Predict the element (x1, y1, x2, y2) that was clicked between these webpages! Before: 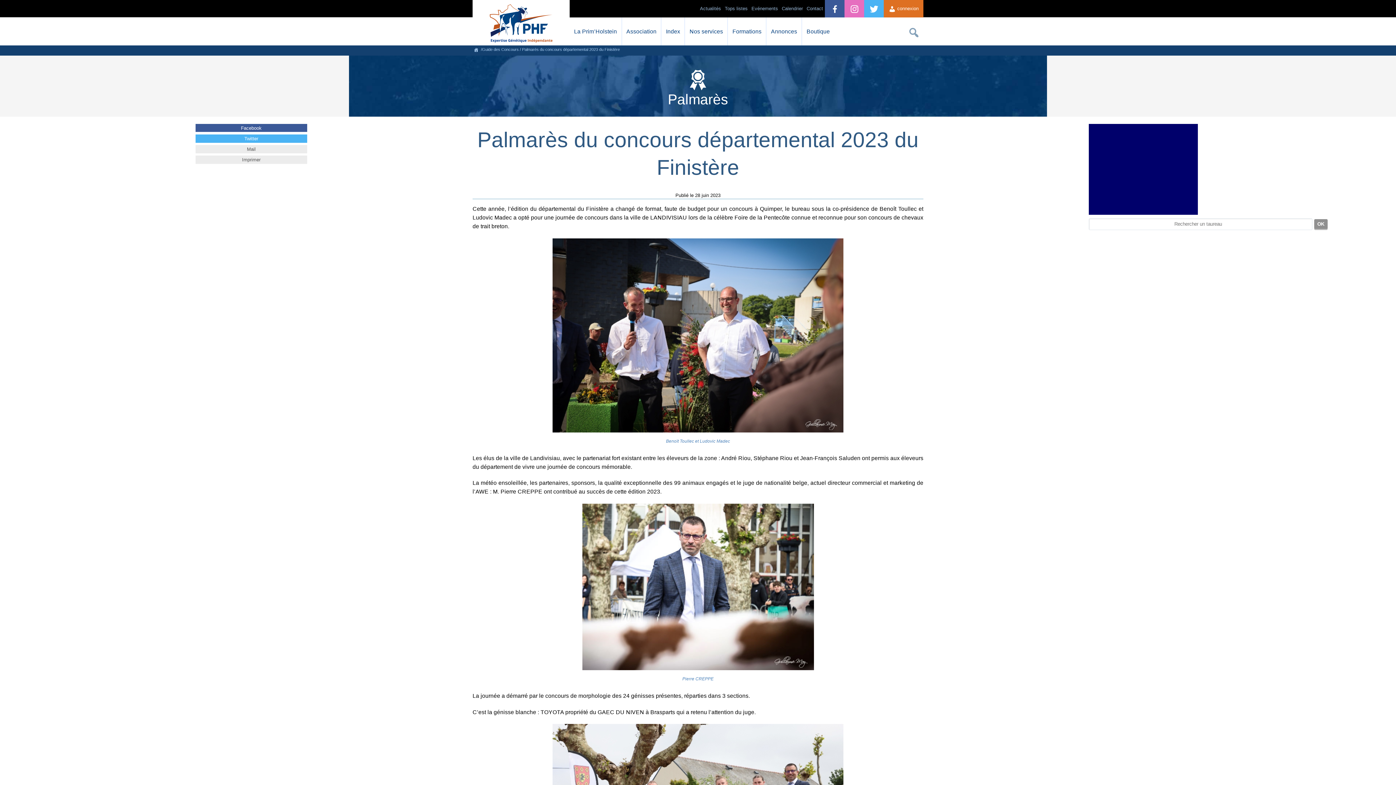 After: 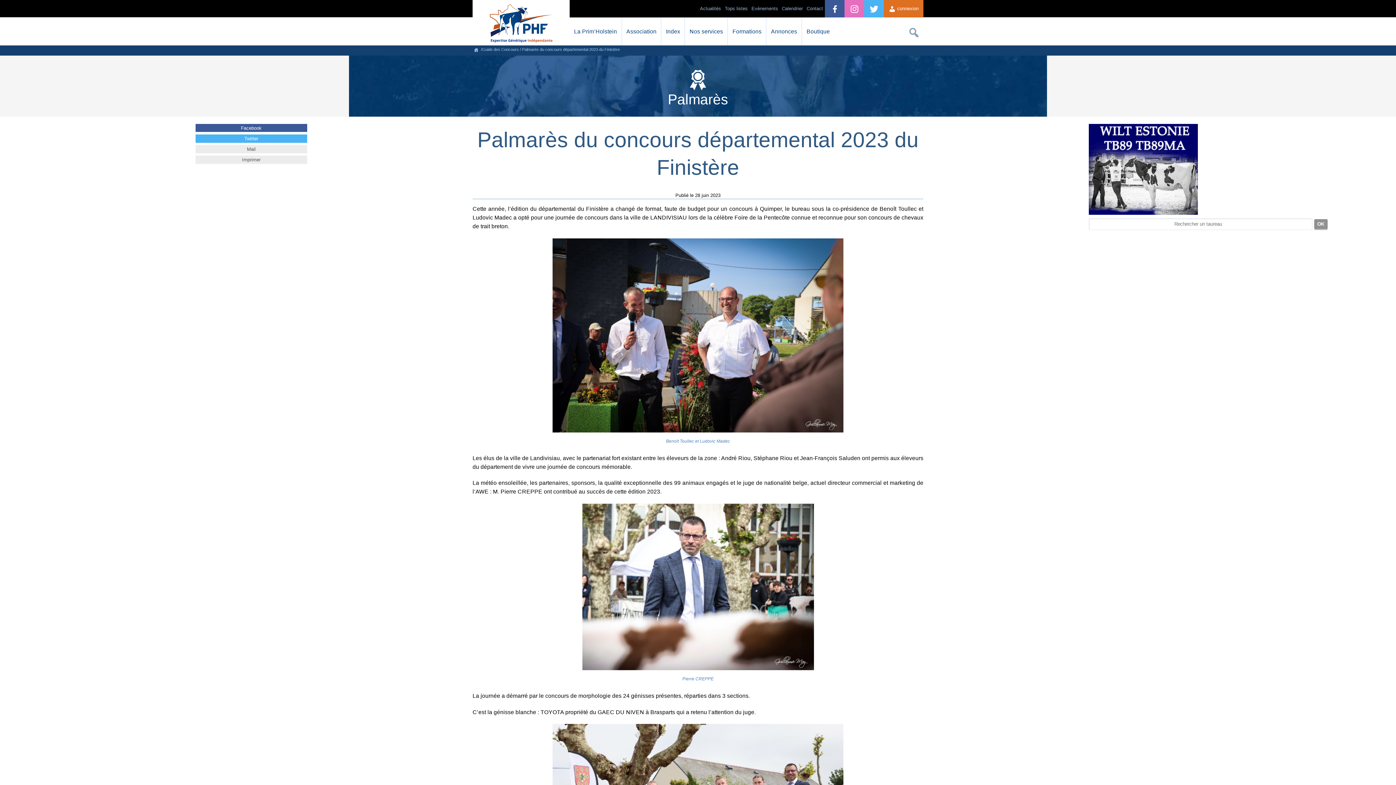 Action: bbox: (195, 123, 307, 132) label: Facebook